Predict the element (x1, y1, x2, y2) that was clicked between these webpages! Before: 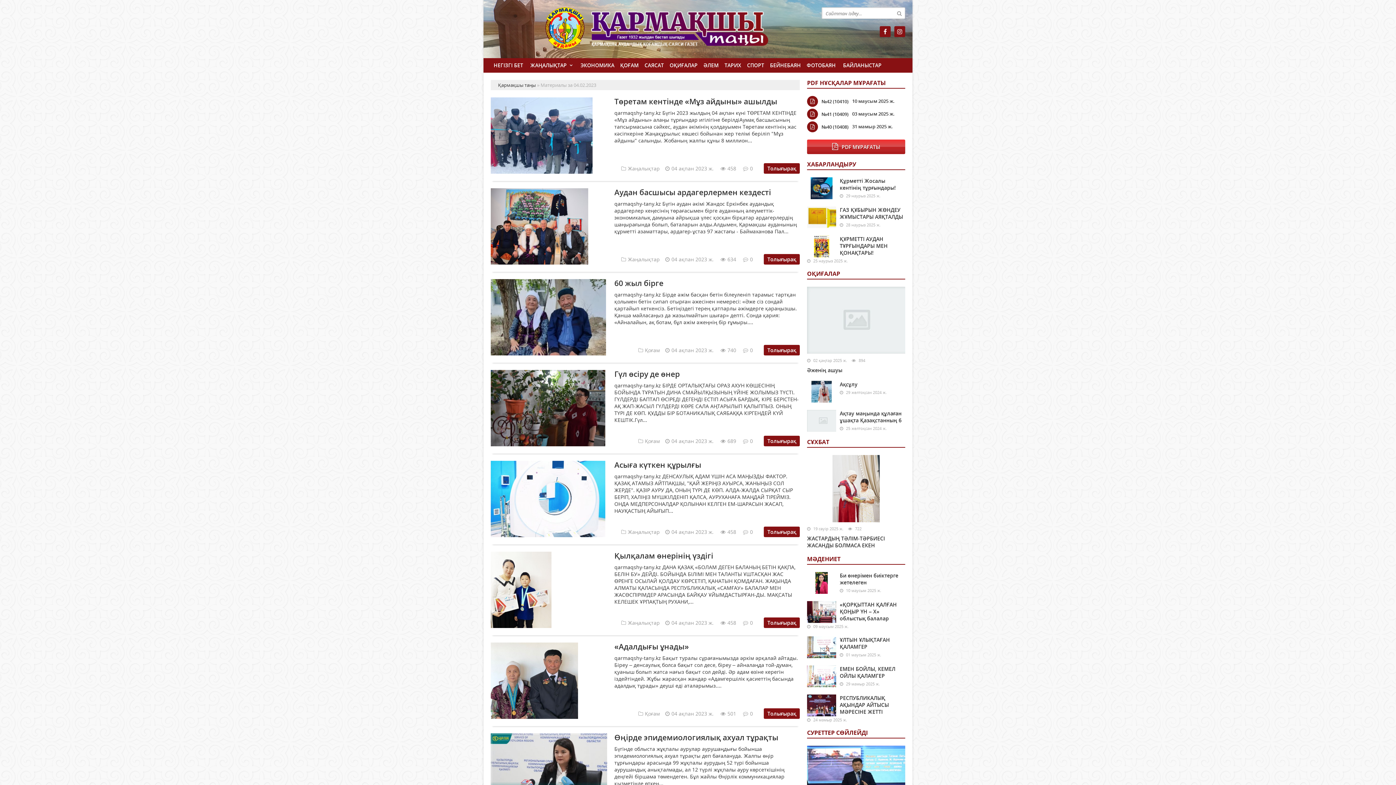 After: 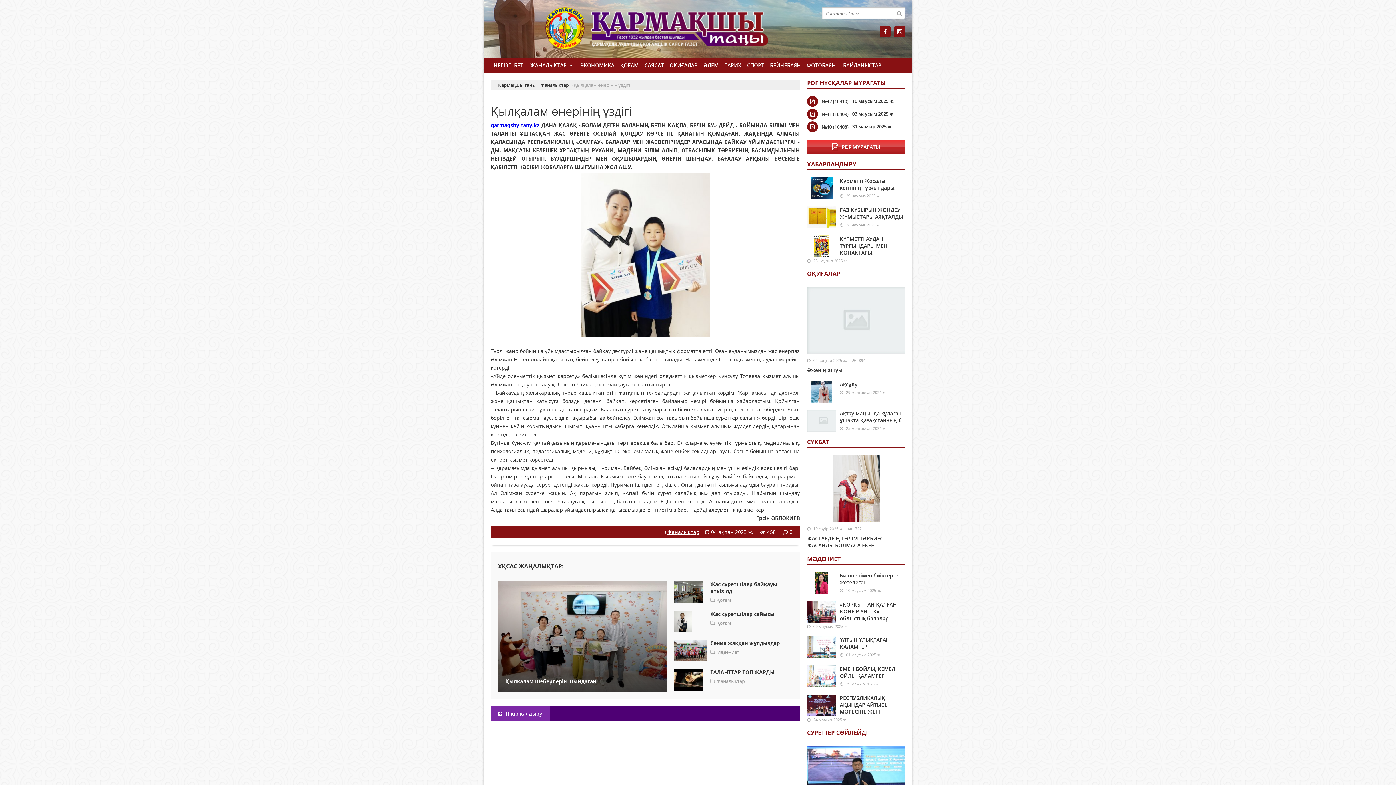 Action: label: Қылқалам өнерінің үздігі bbox: (614, 550, 713, 561)